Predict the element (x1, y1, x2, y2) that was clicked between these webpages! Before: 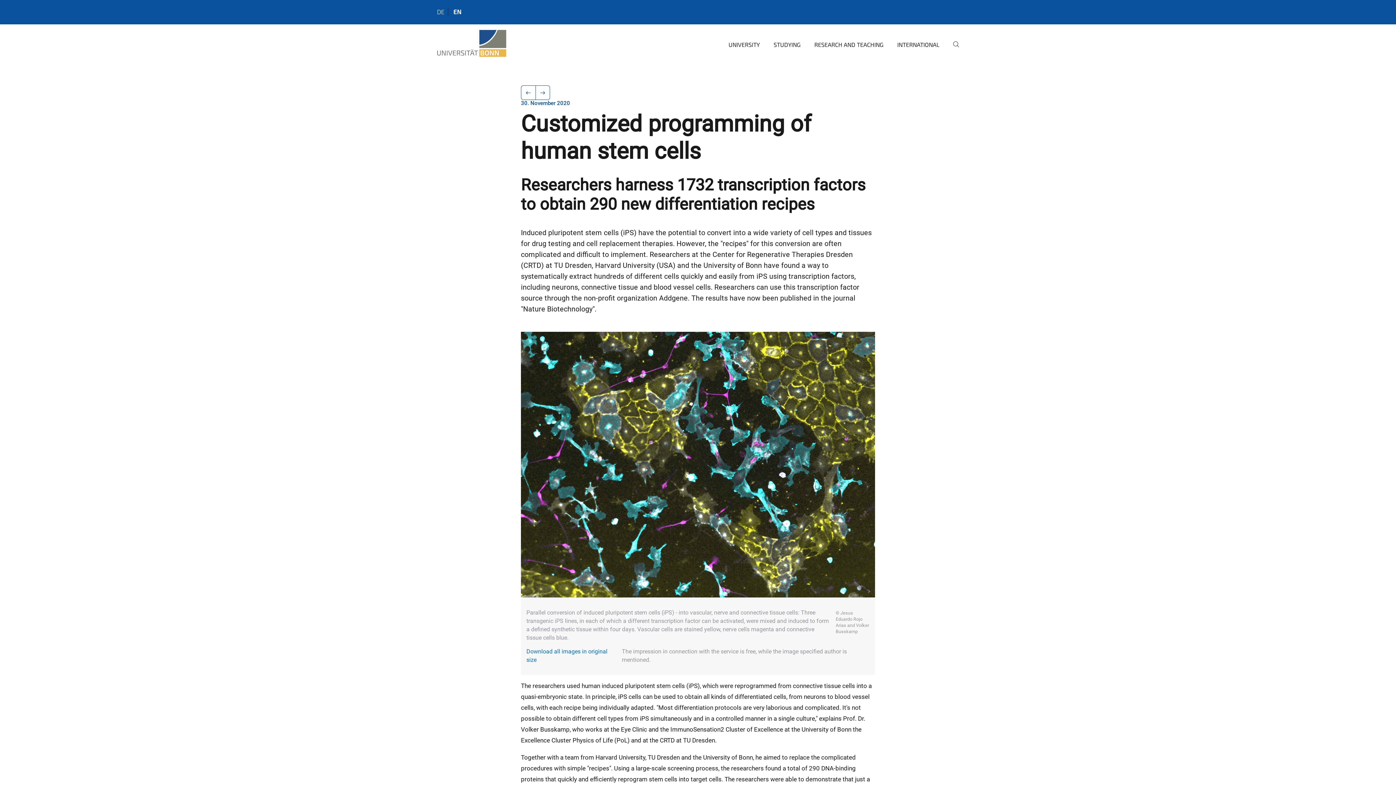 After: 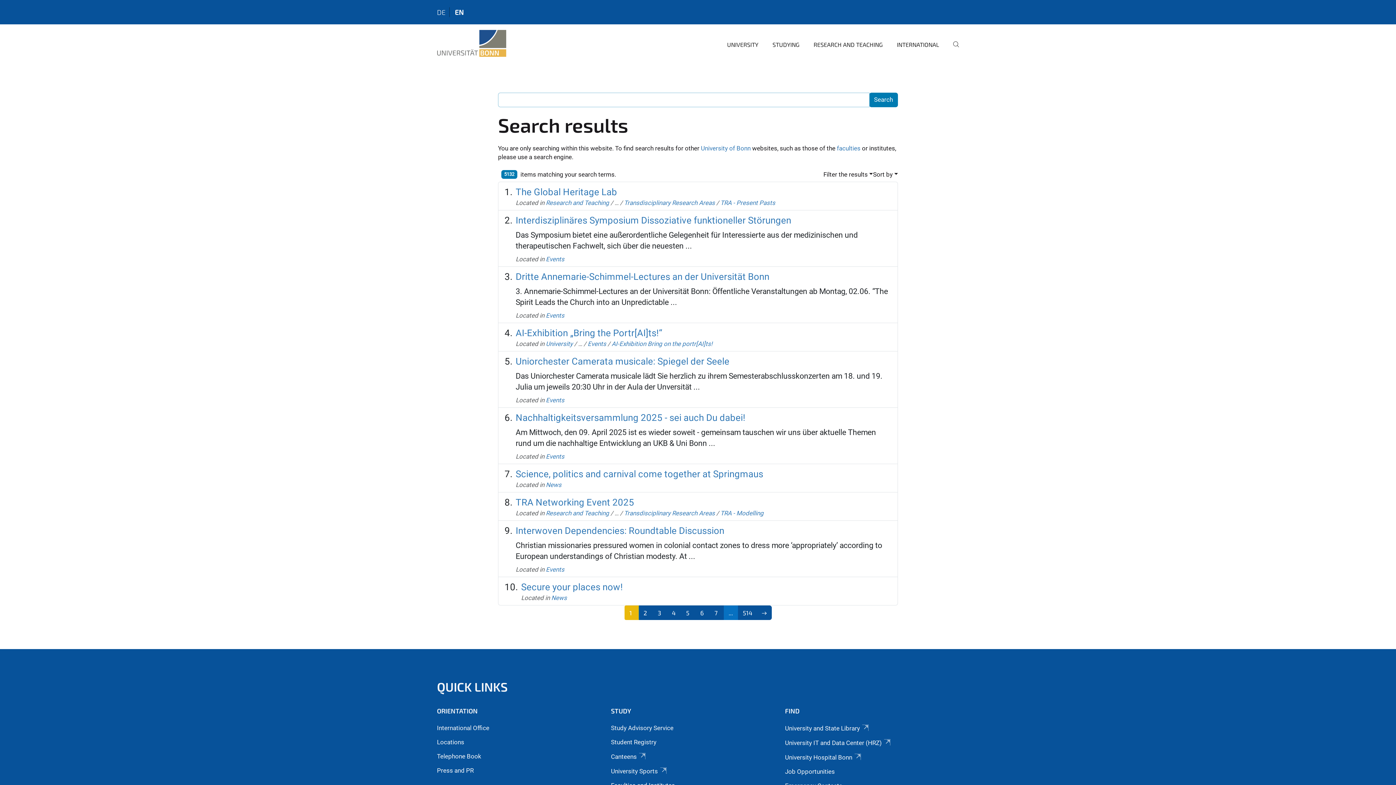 Action: bbox: (947, 35, 959, 63)